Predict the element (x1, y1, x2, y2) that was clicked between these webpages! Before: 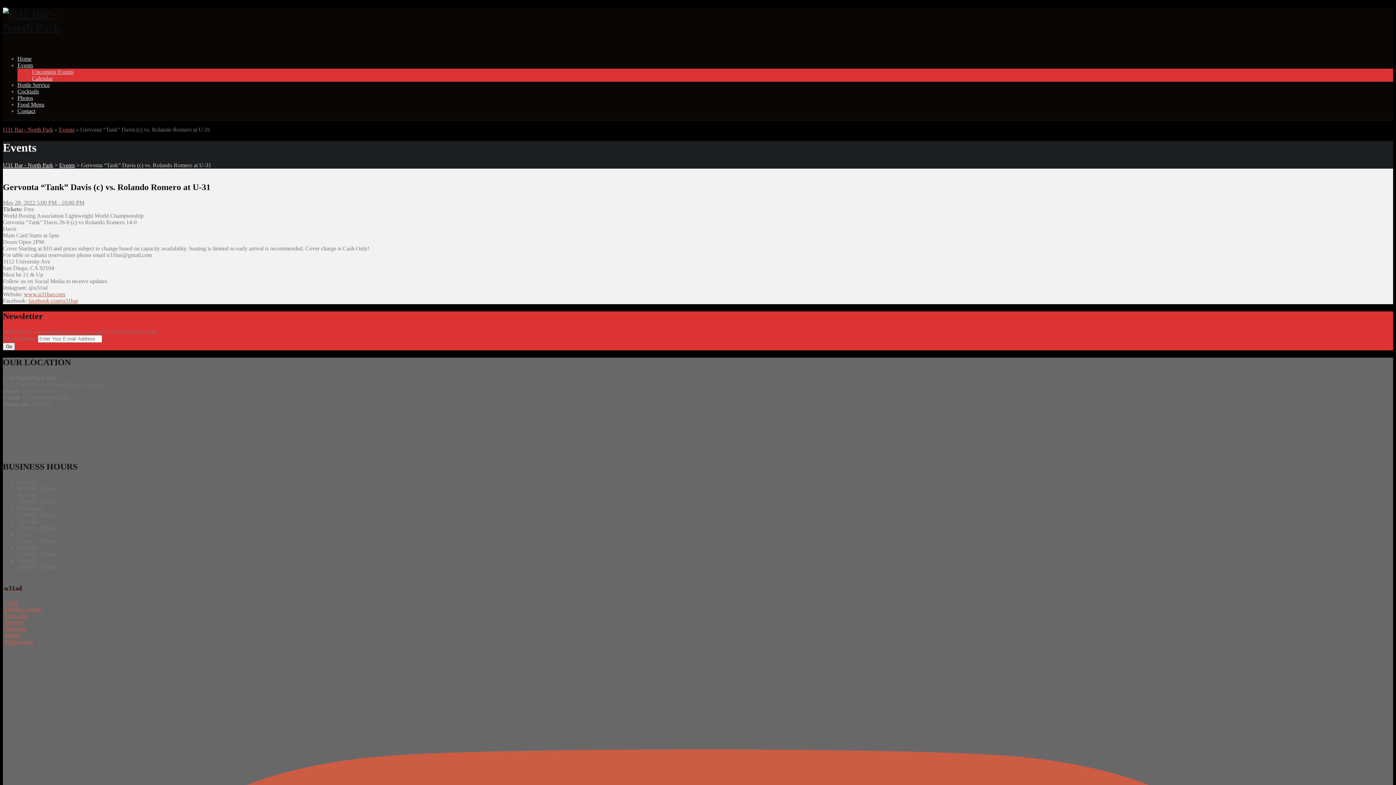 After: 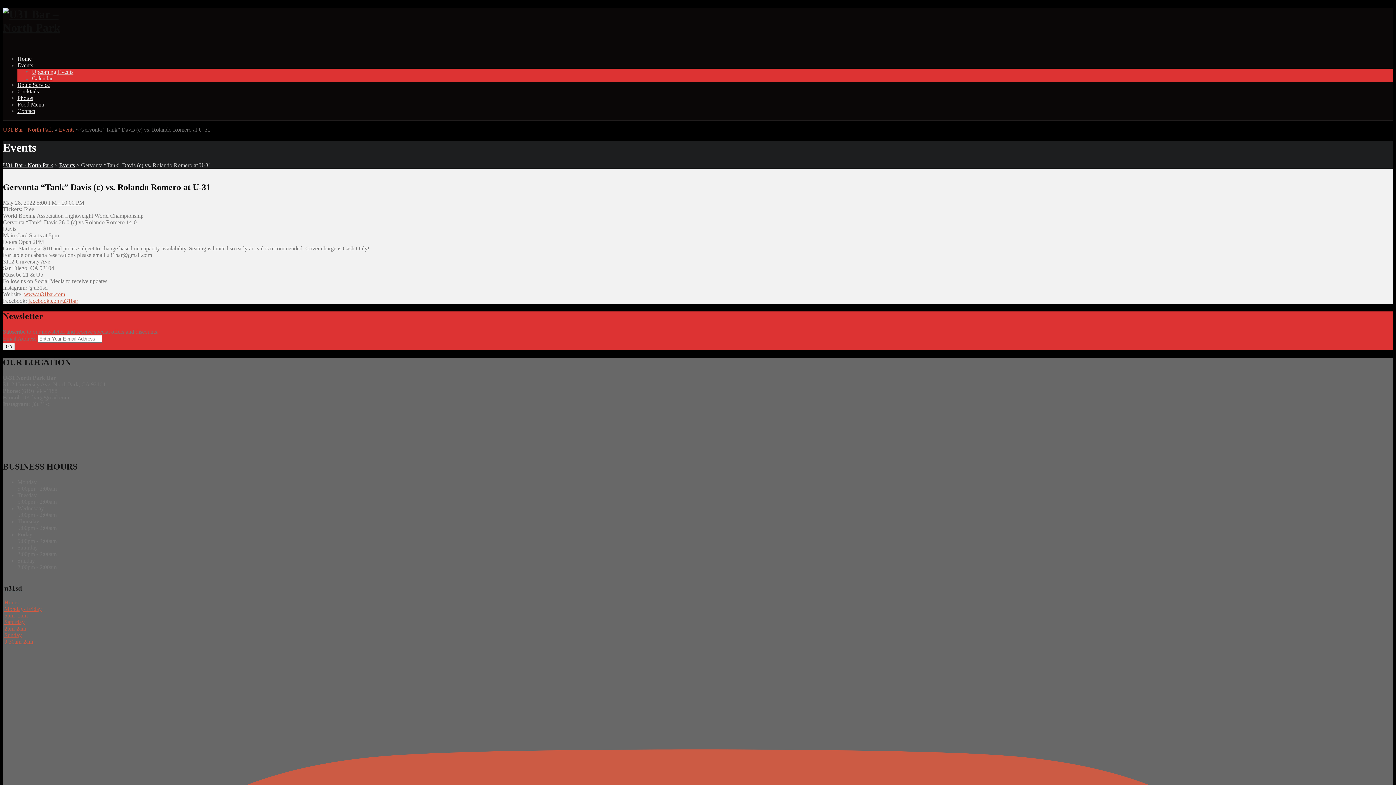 Action: bbox: (2, 199, 84, 205) label: May 28, 2022 5:00 PM - 10:00 PM